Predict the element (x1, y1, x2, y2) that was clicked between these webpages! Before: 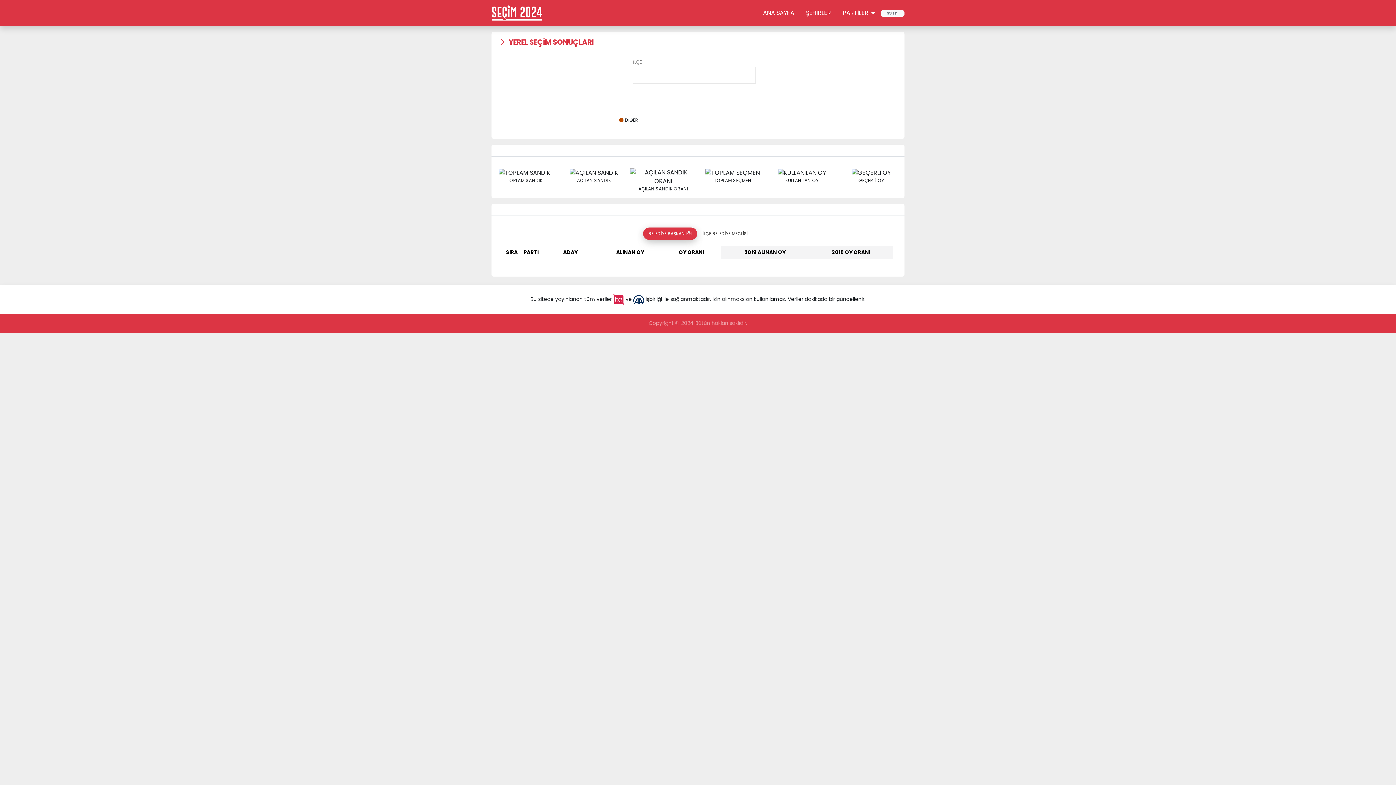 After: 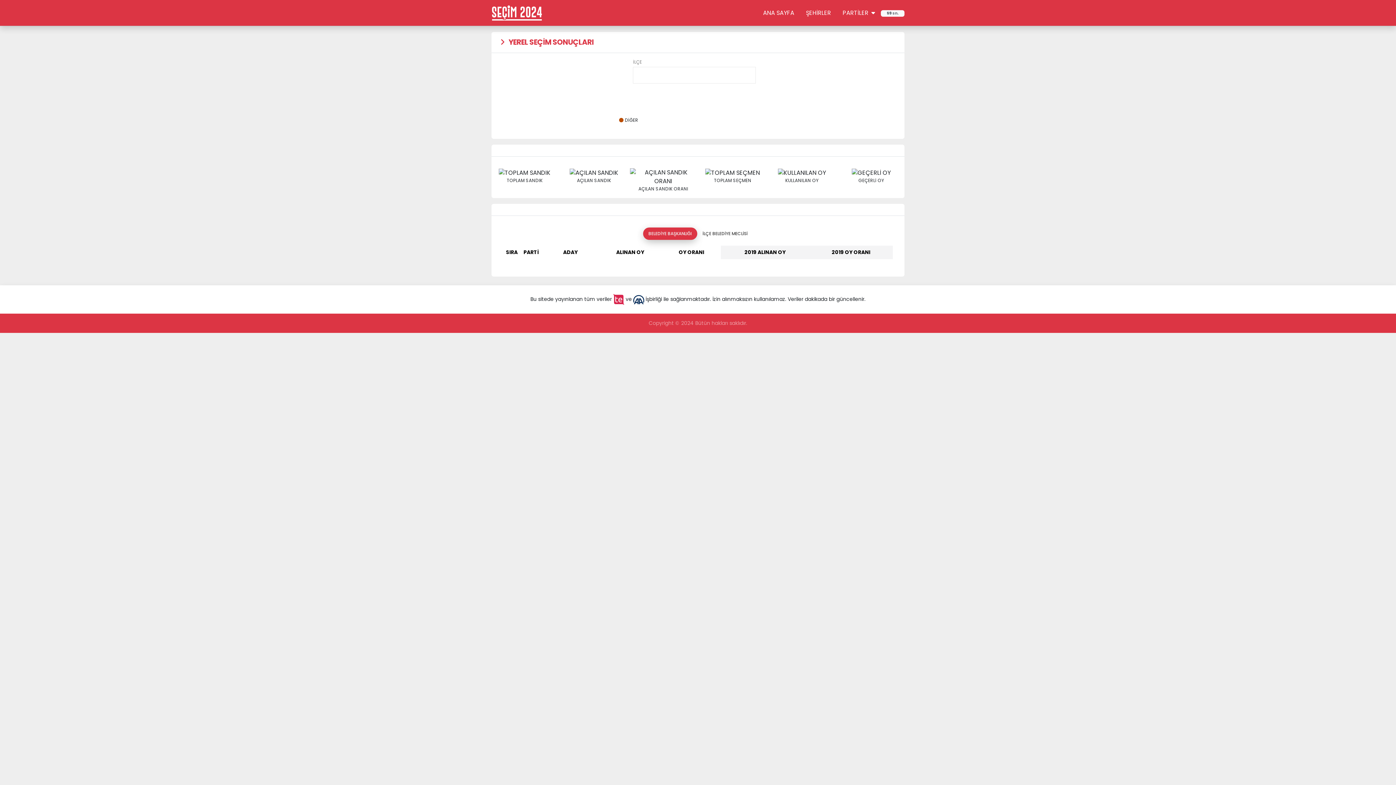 Action: bbox: (613, 295, 624, 302)